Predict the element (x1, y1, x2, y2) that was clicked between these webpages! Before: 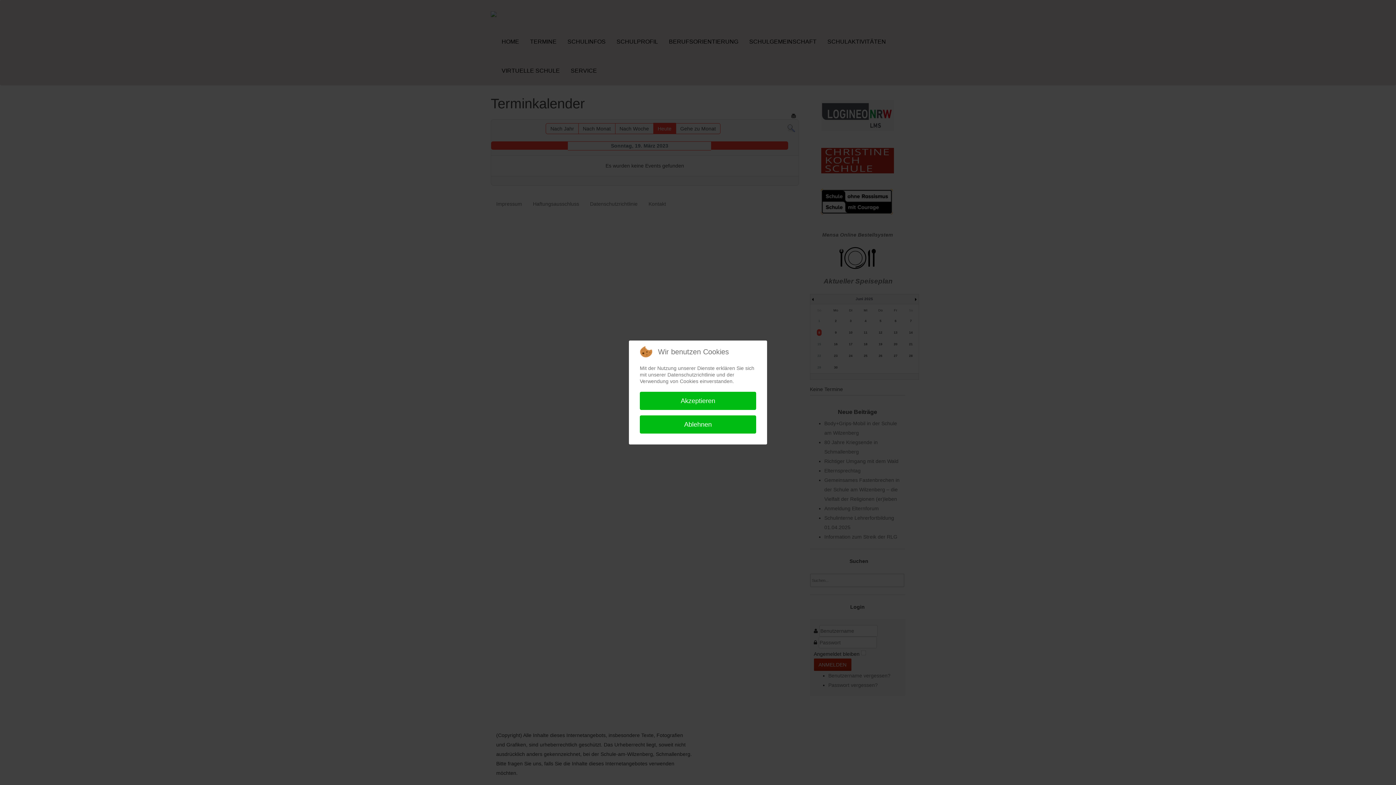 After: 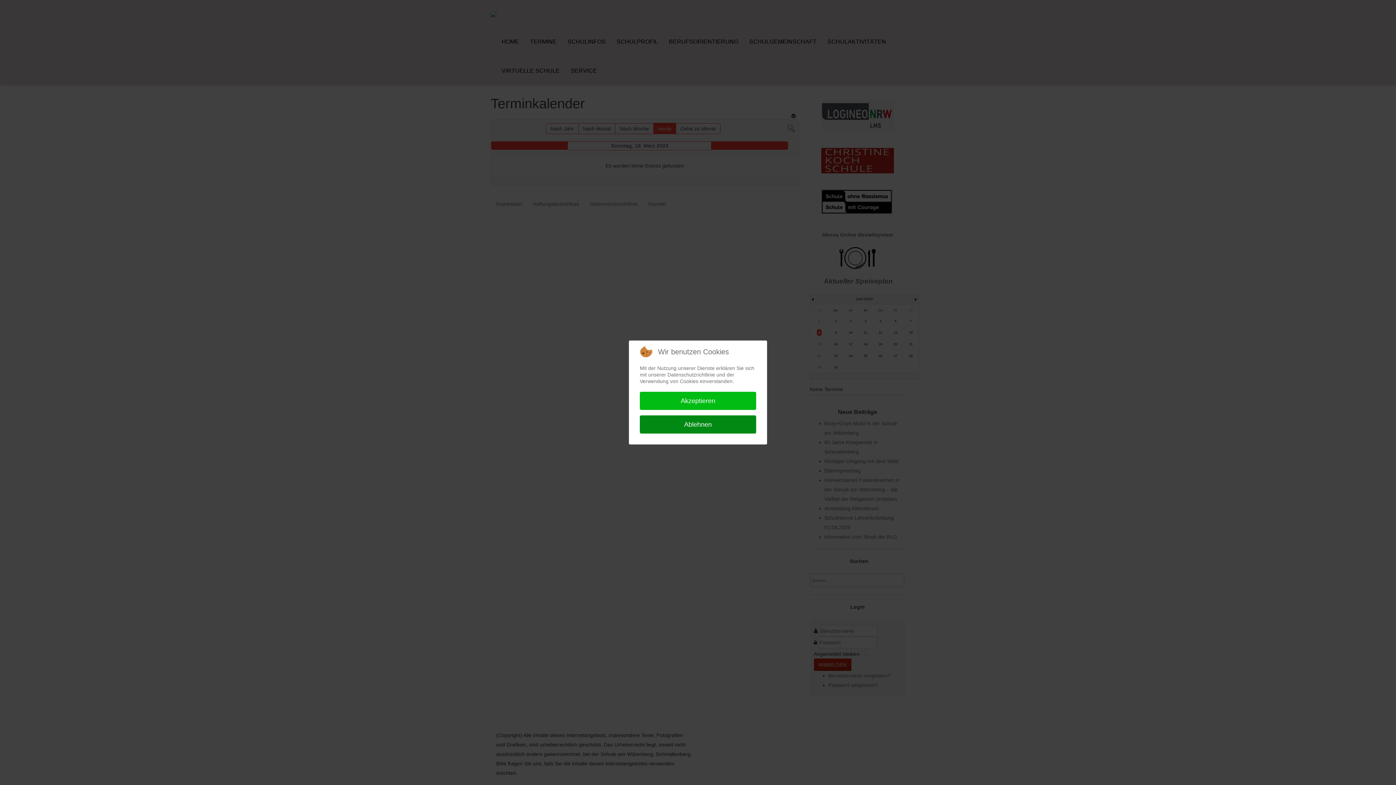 Action: bbox: (640, 415, 756, 433) label: Ablehnen